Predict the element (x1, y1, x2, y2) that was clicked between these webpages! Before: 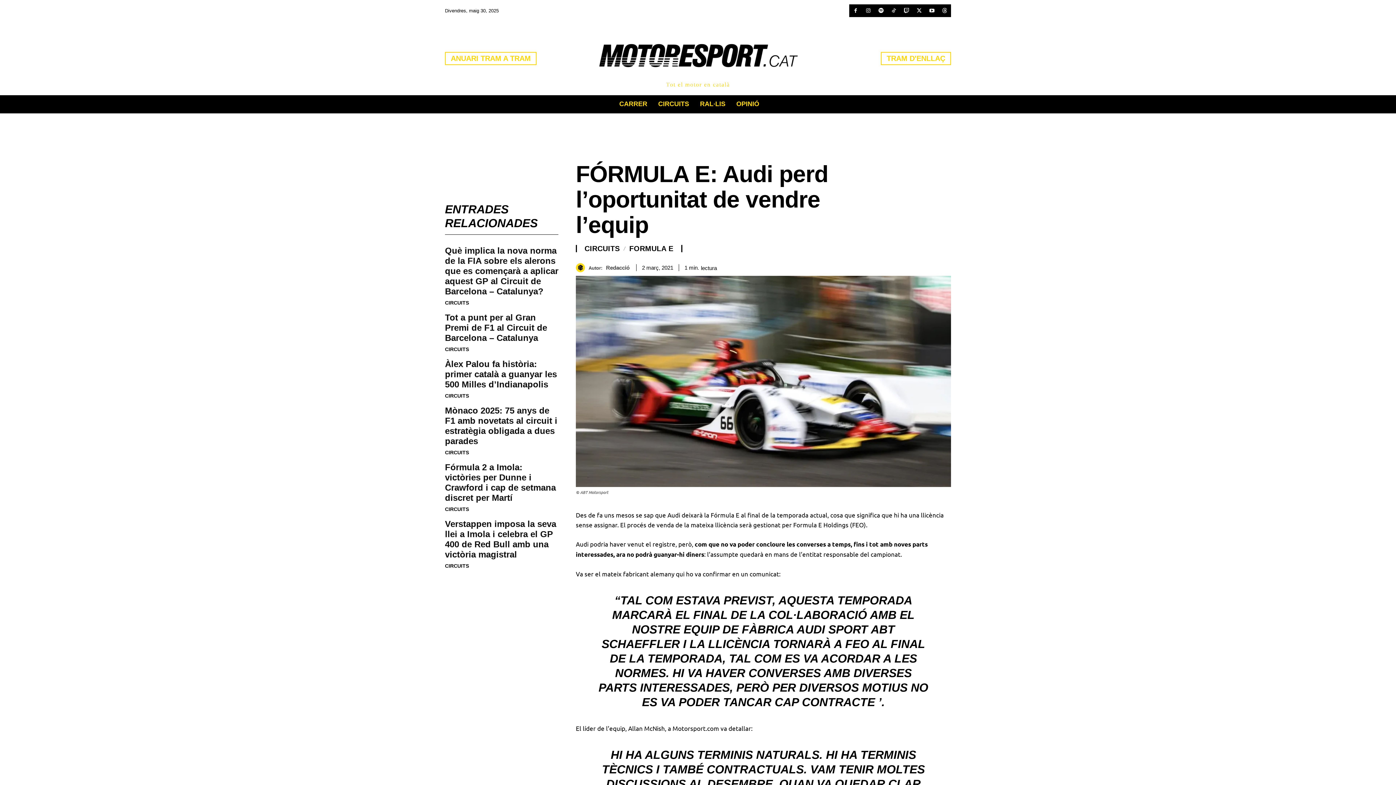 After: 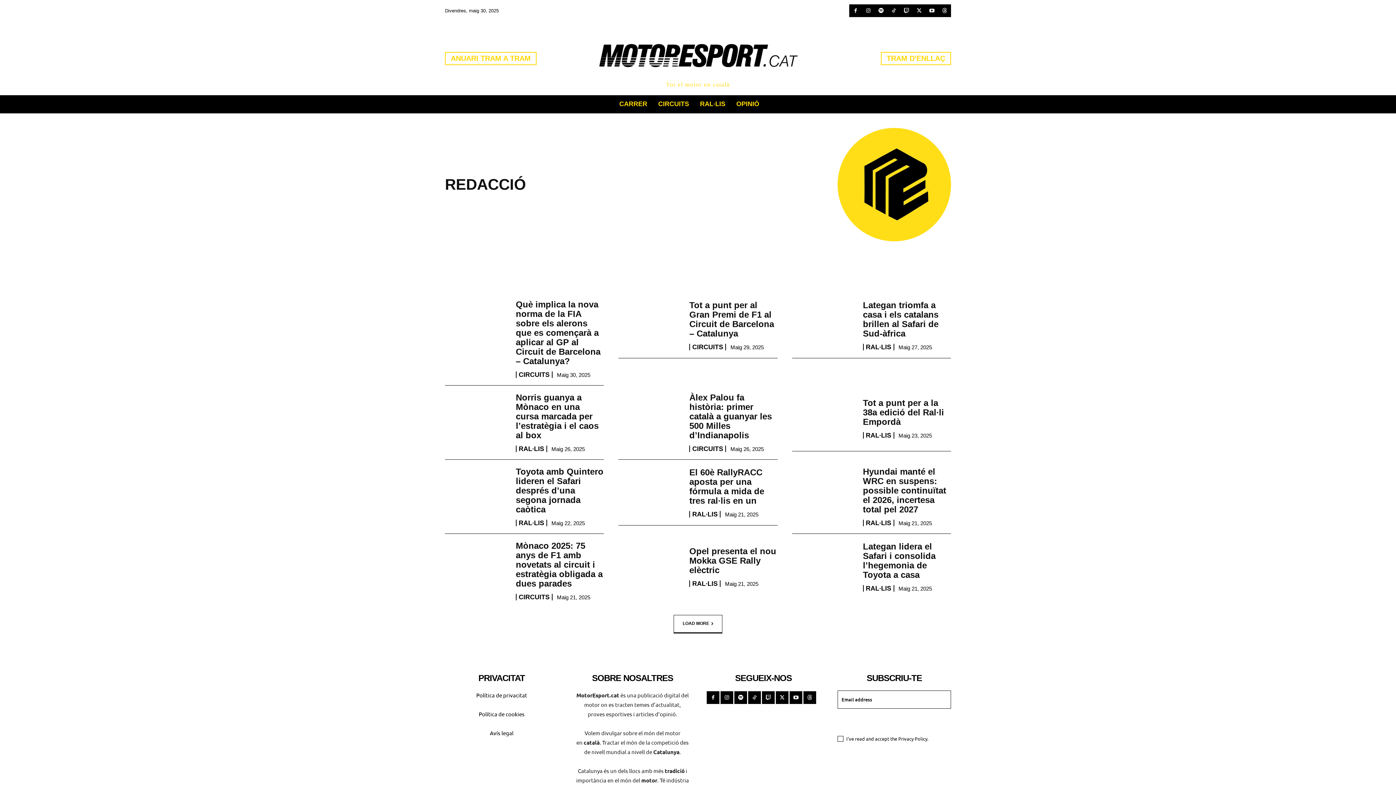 Action: bbox: (576, 263, 588, 272)